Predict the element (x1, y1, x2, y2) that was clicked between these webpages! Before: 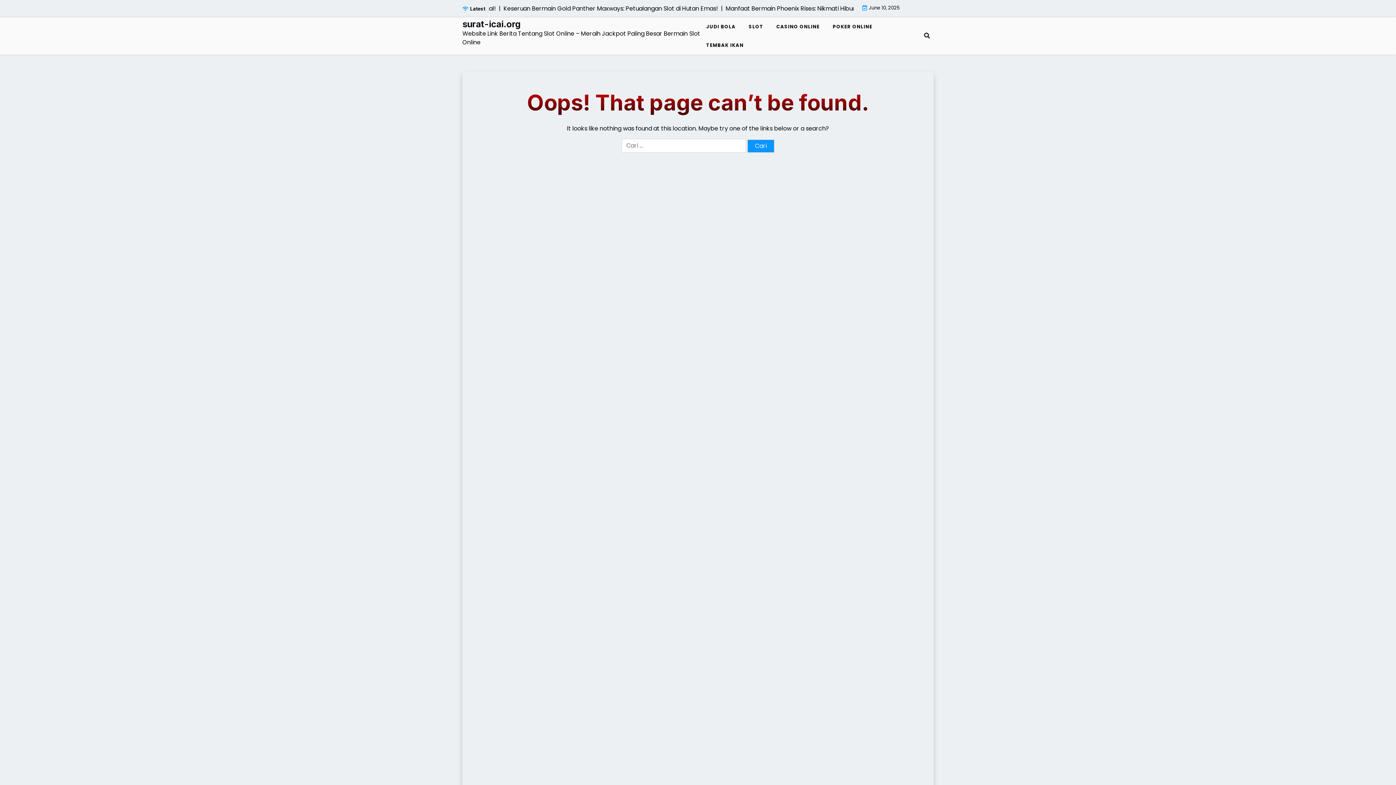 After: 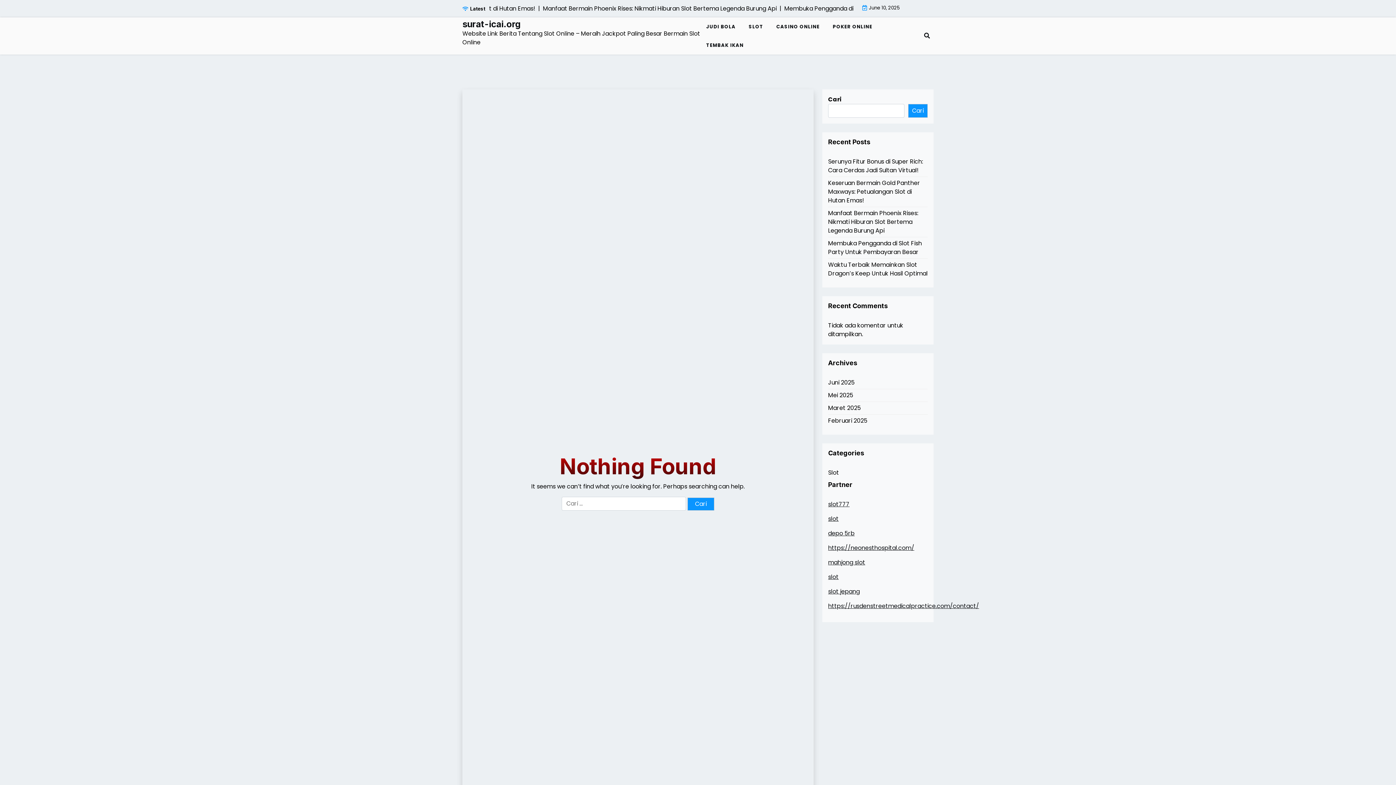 Action: bbox: (770, 17, 825, 36) label: CASINO ONLINE